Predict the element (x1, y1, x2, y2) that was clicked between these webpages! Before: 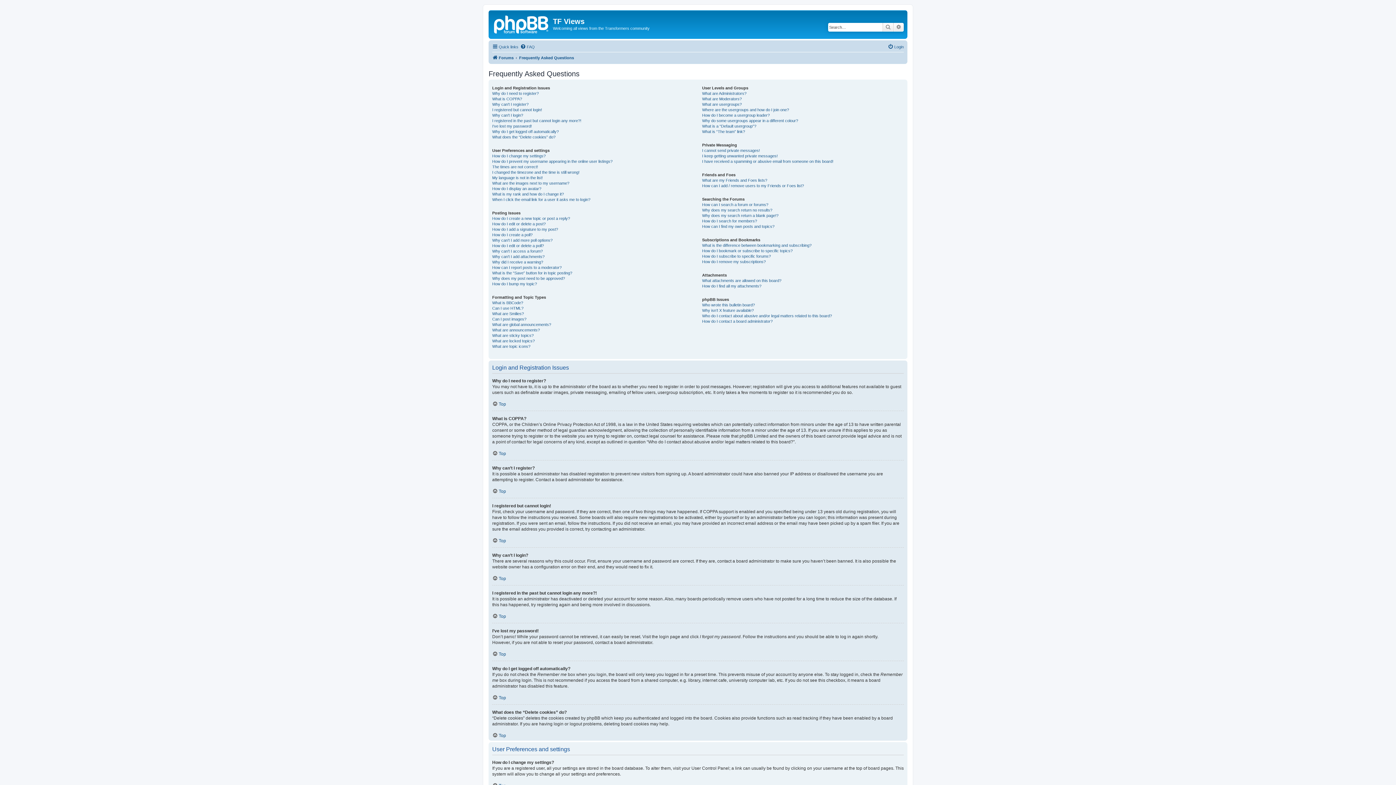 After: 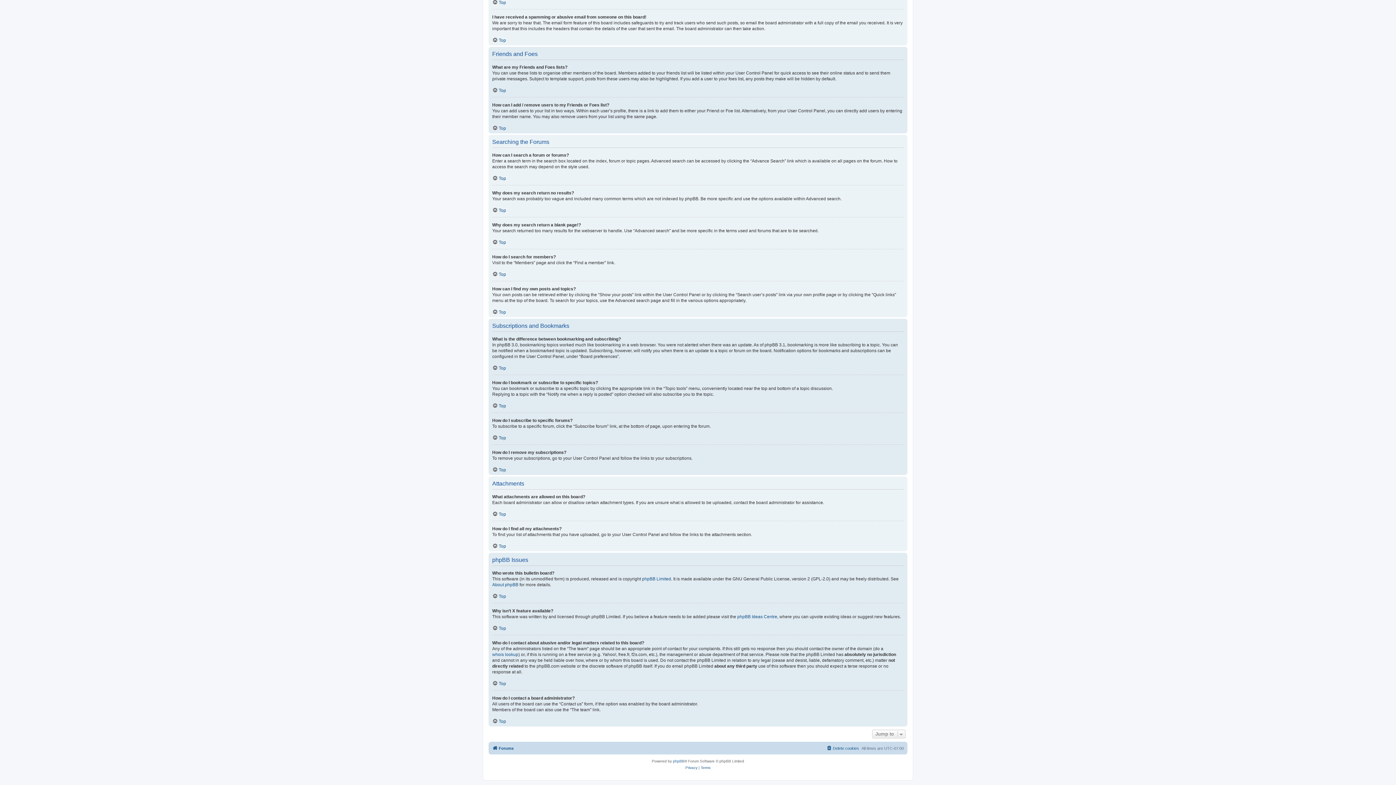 Action: label: I have received a spamming or abusive email from someone on this board! bbox: (702, 158, 833, 164)